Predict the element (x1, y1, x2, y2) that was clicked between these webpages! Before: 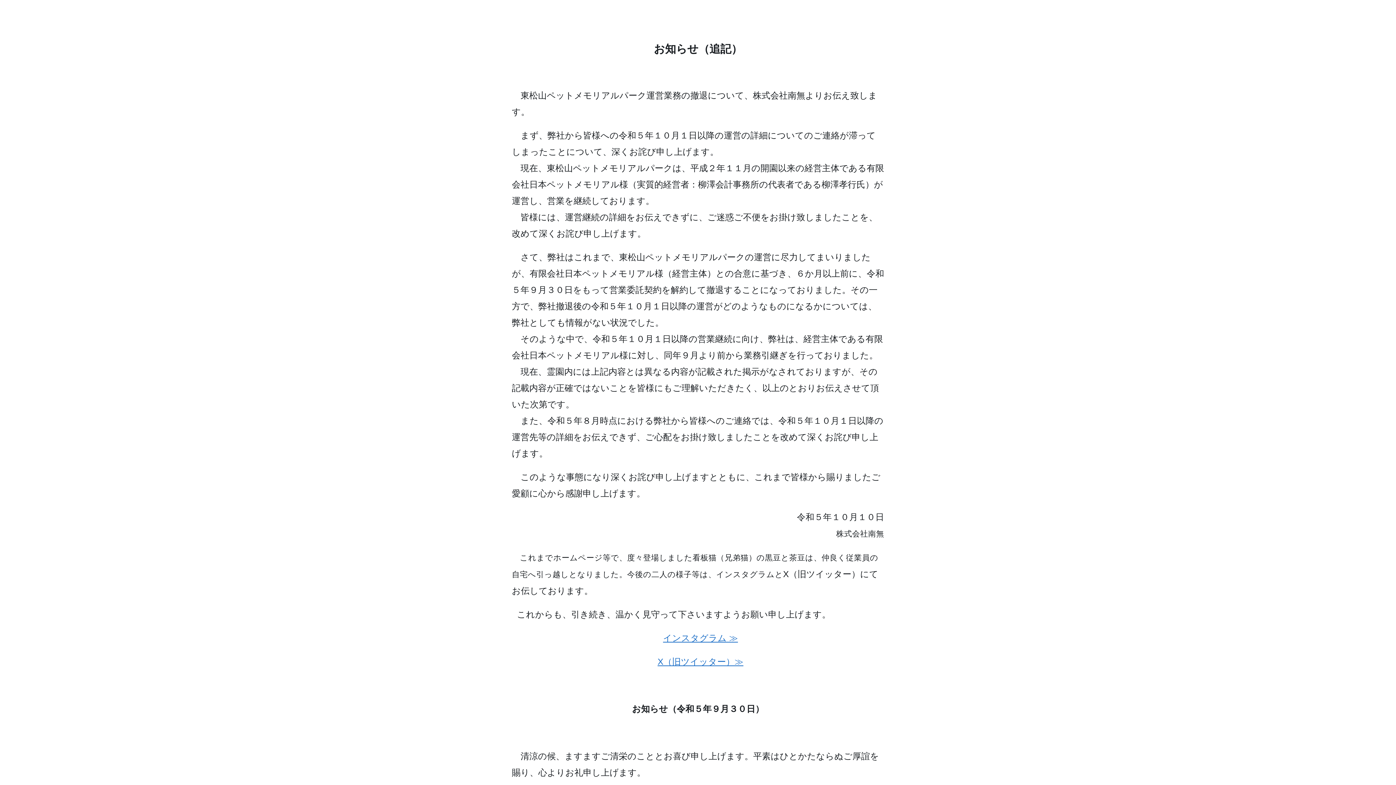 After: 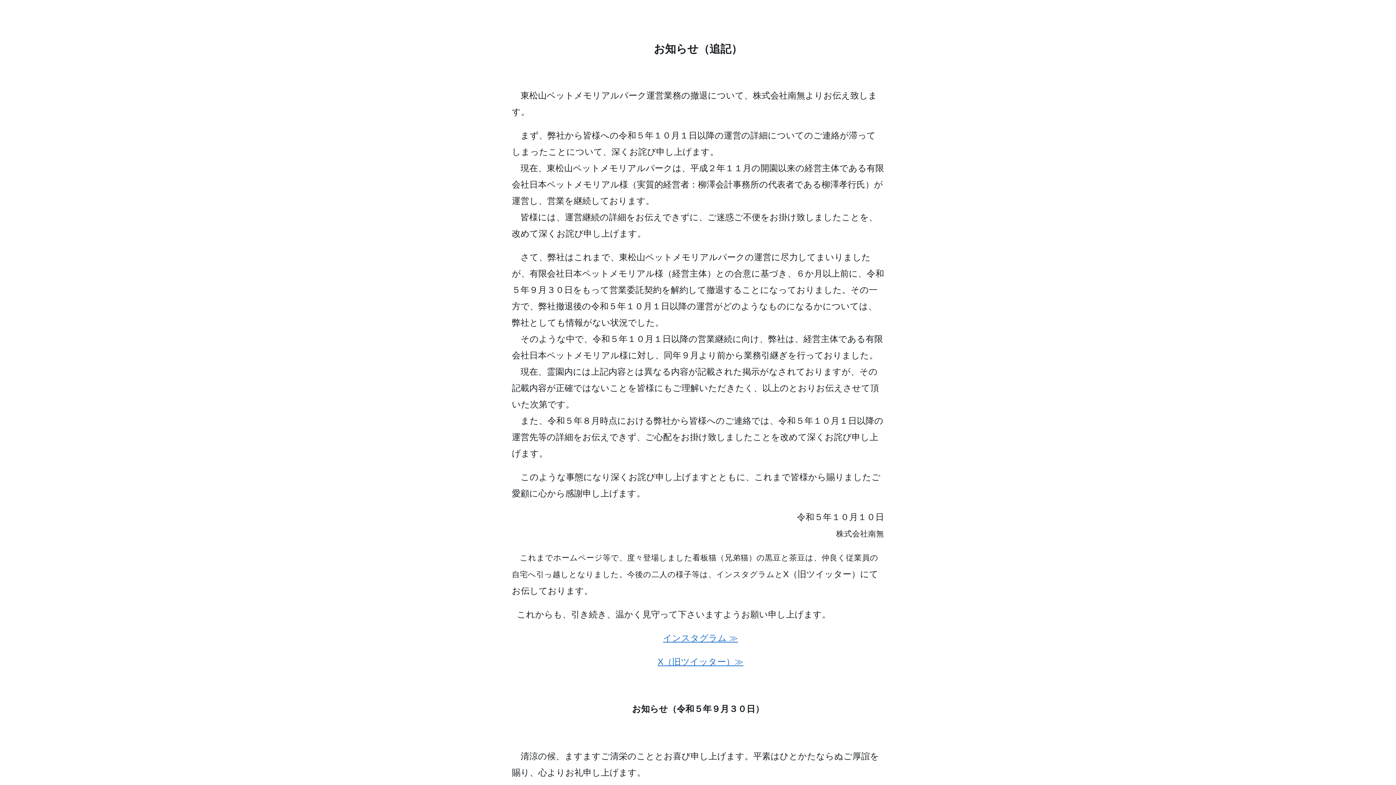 Action: label: インスタグラム ≫ bbox: (663, 633, 738, 643)